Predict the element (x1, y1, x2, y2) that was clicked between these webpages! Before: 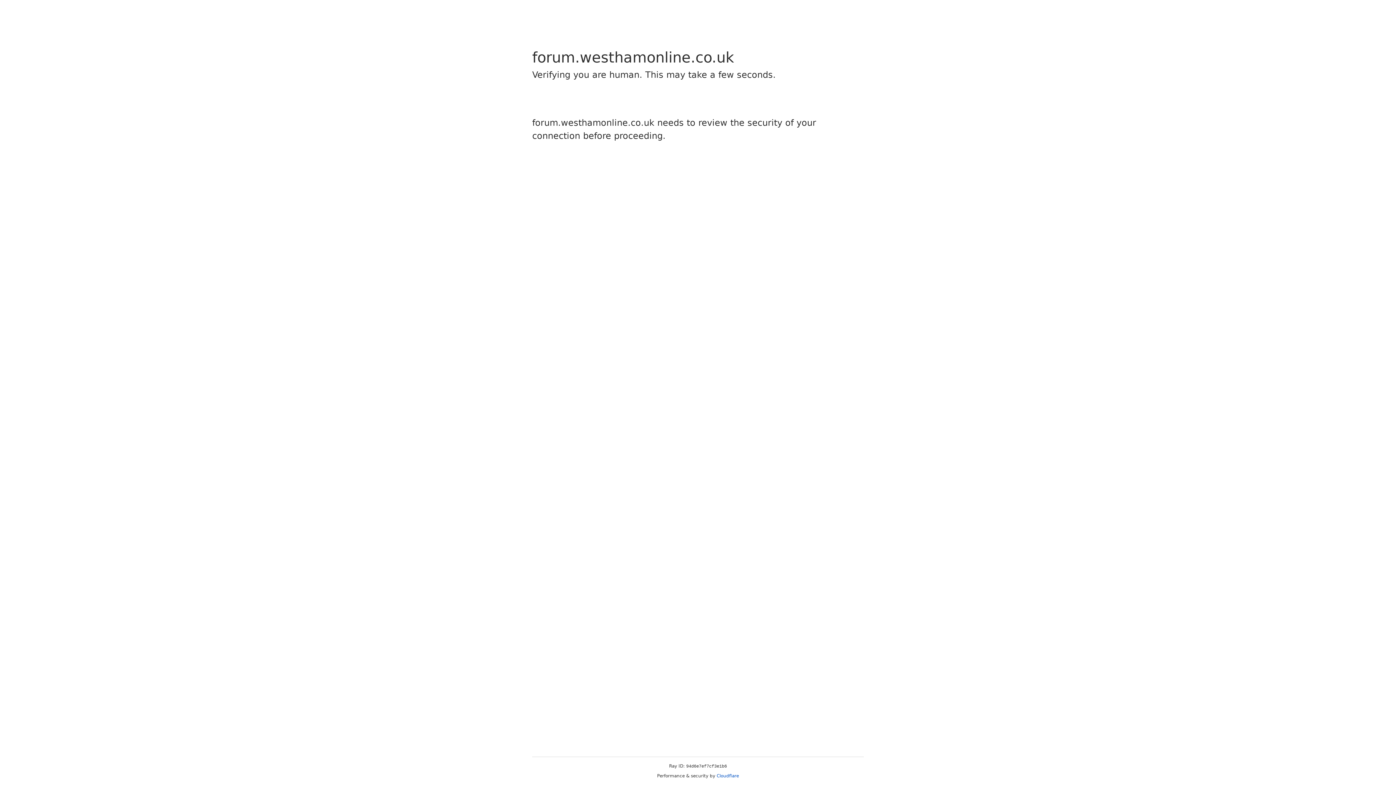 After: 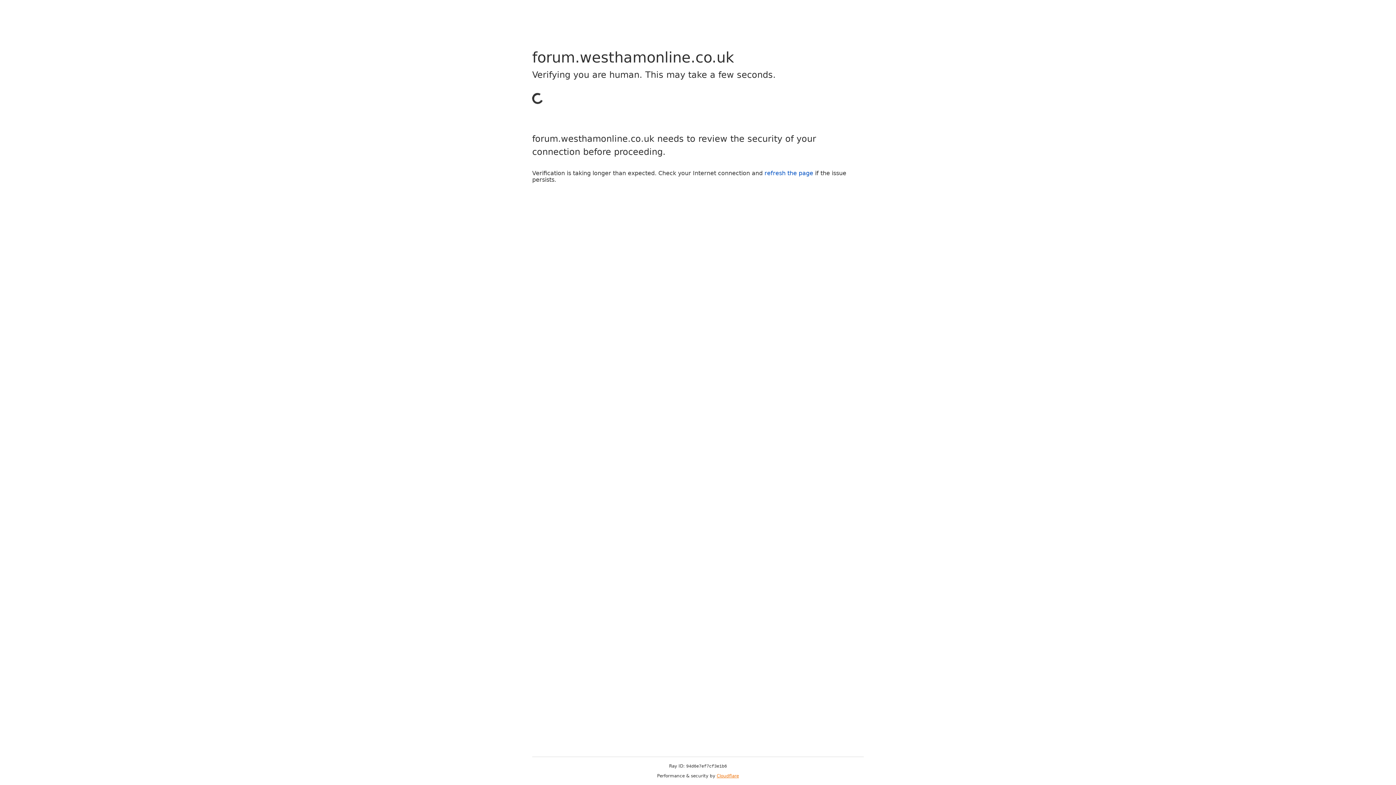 Action: bbox: (716, 773, 739, 778) label: Cloudflare